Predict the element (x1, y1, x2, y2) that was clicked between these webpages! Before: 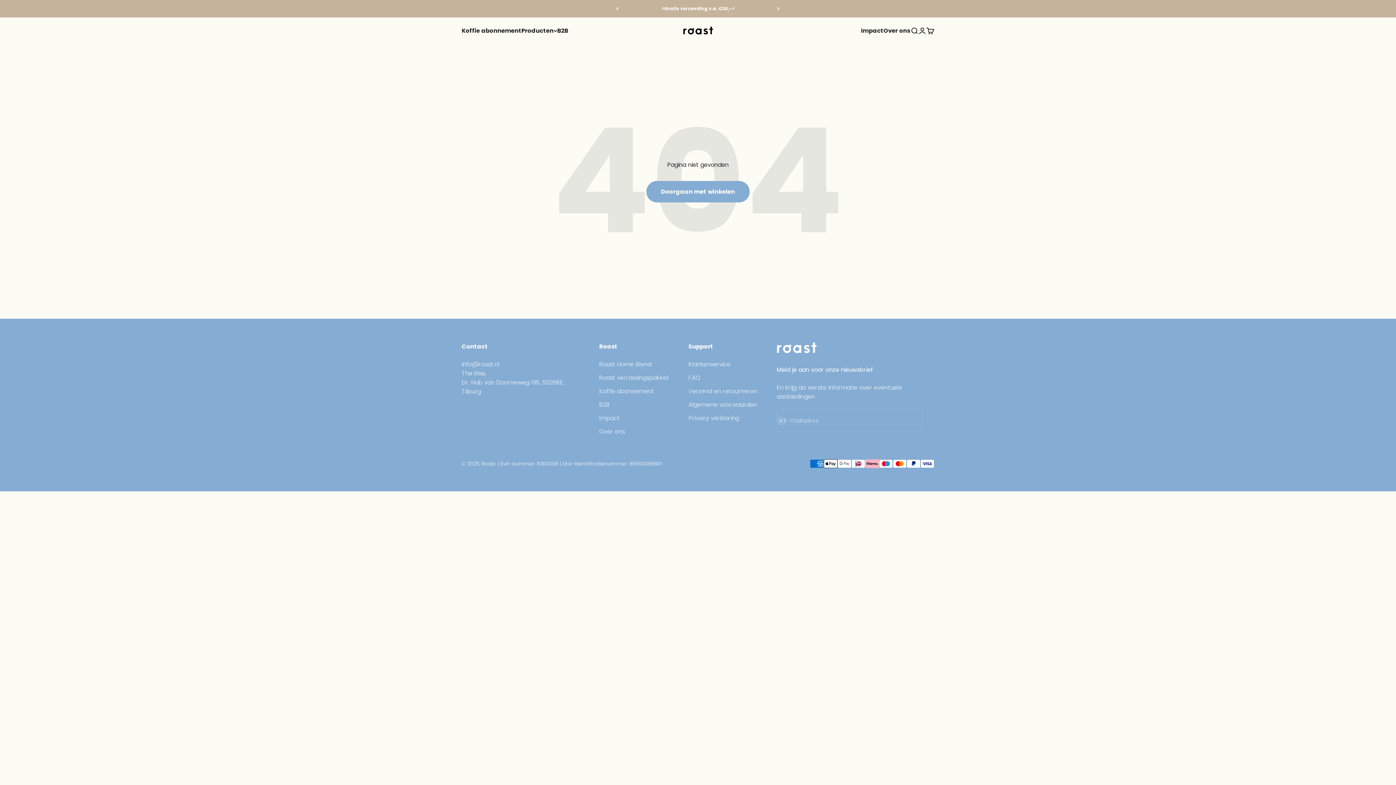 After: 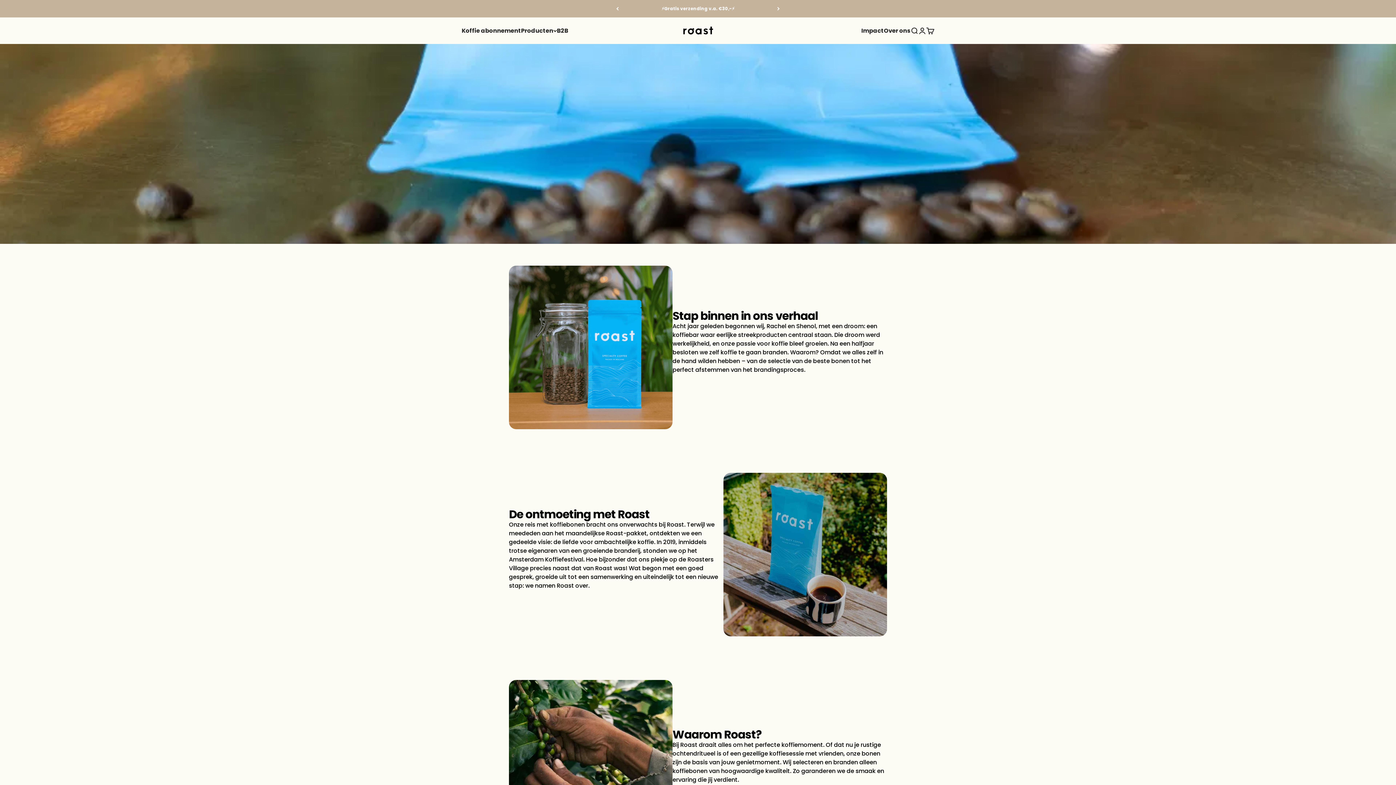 Action: bbox: (883, 26, 910, 34) label: Over ons